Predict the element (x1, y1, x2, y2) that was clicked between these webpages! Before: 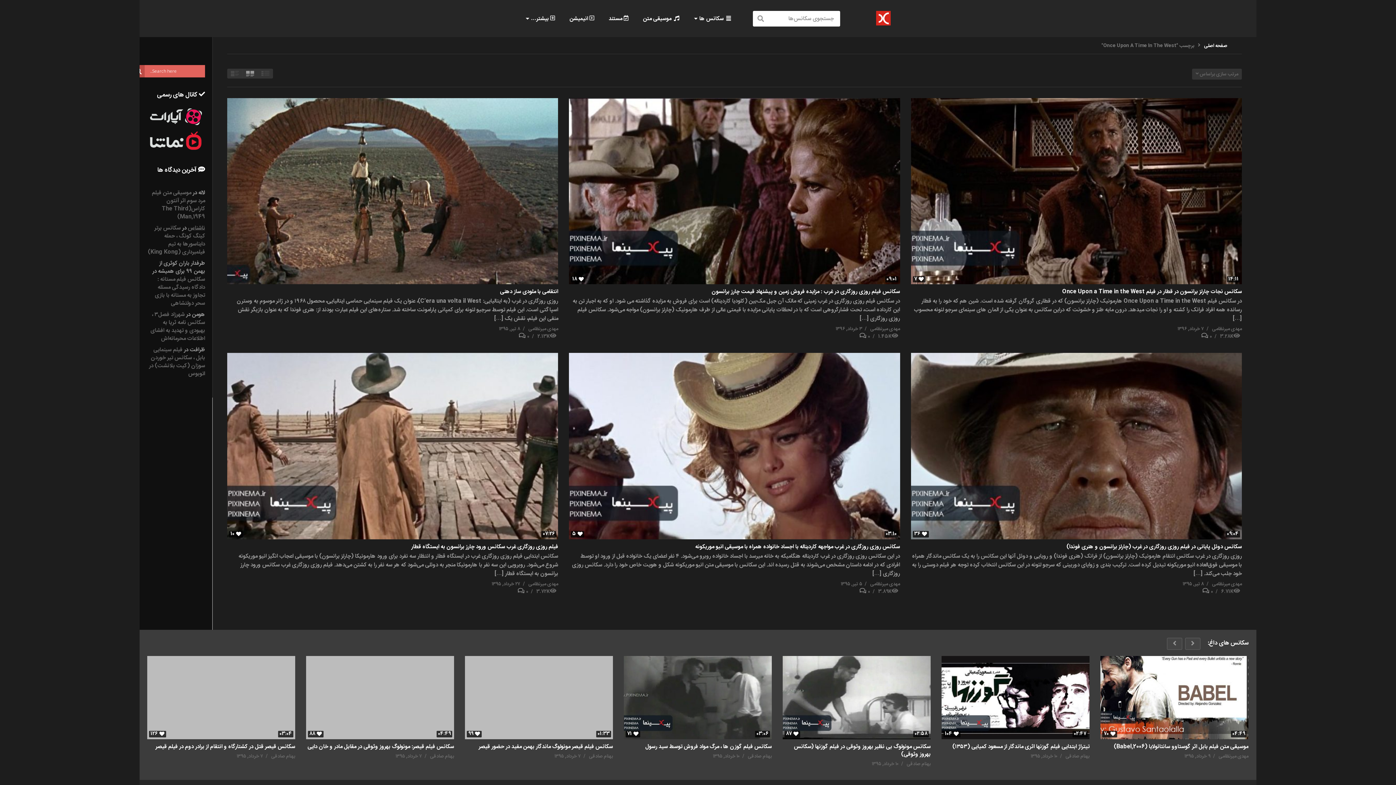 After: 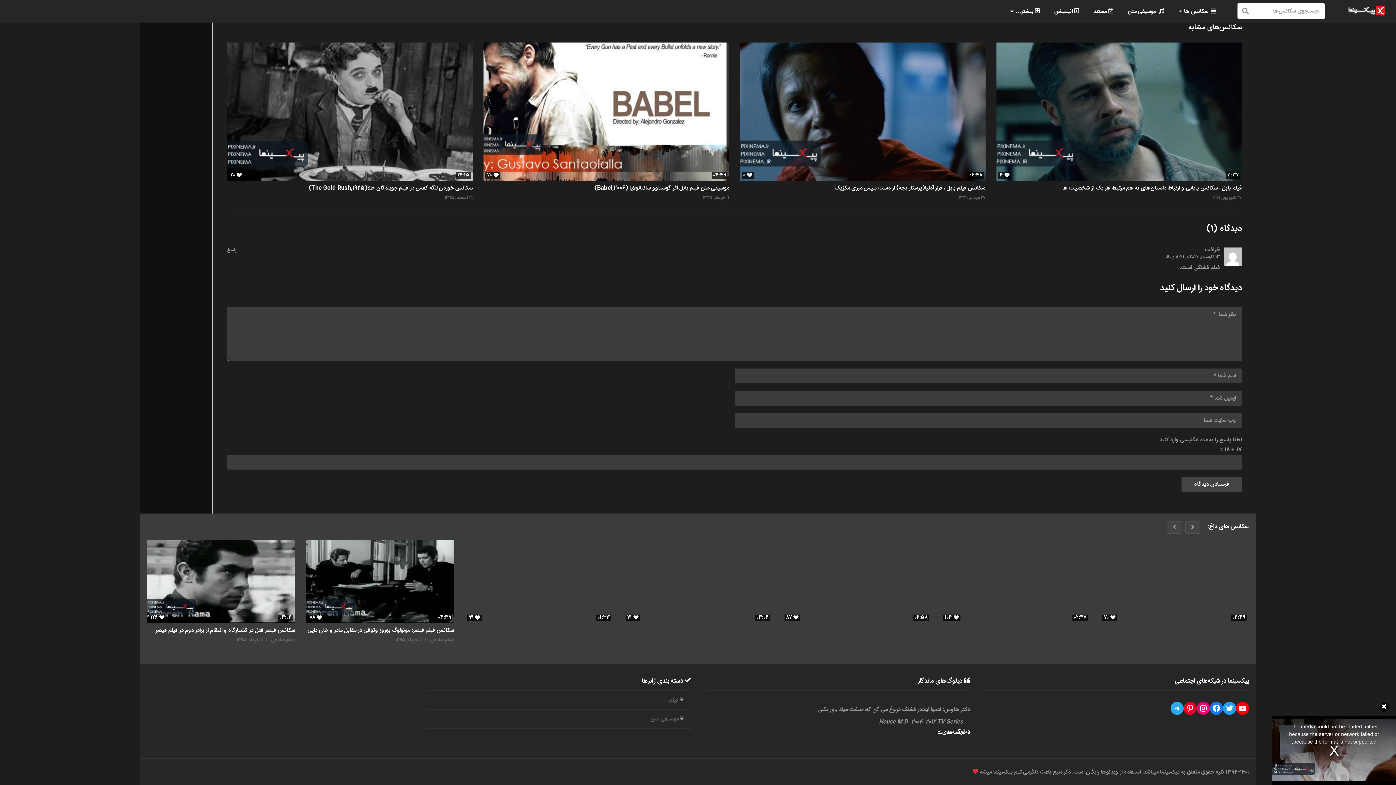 Action: label: فیلم سینمایی بابل ، سکانس تیر خوردن سوزان (کیت بلانشت) در اتوبوس bbox: (149, 345, 205, 378)